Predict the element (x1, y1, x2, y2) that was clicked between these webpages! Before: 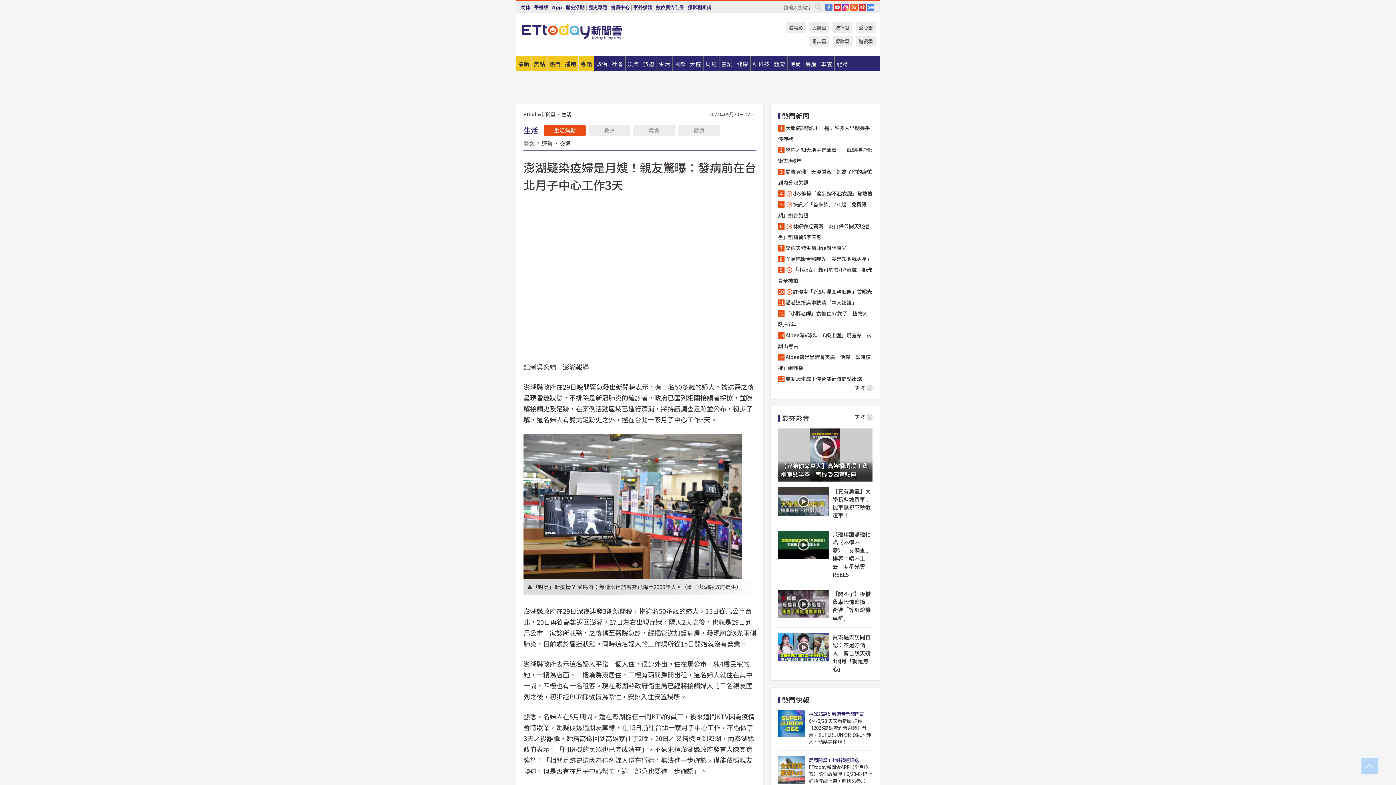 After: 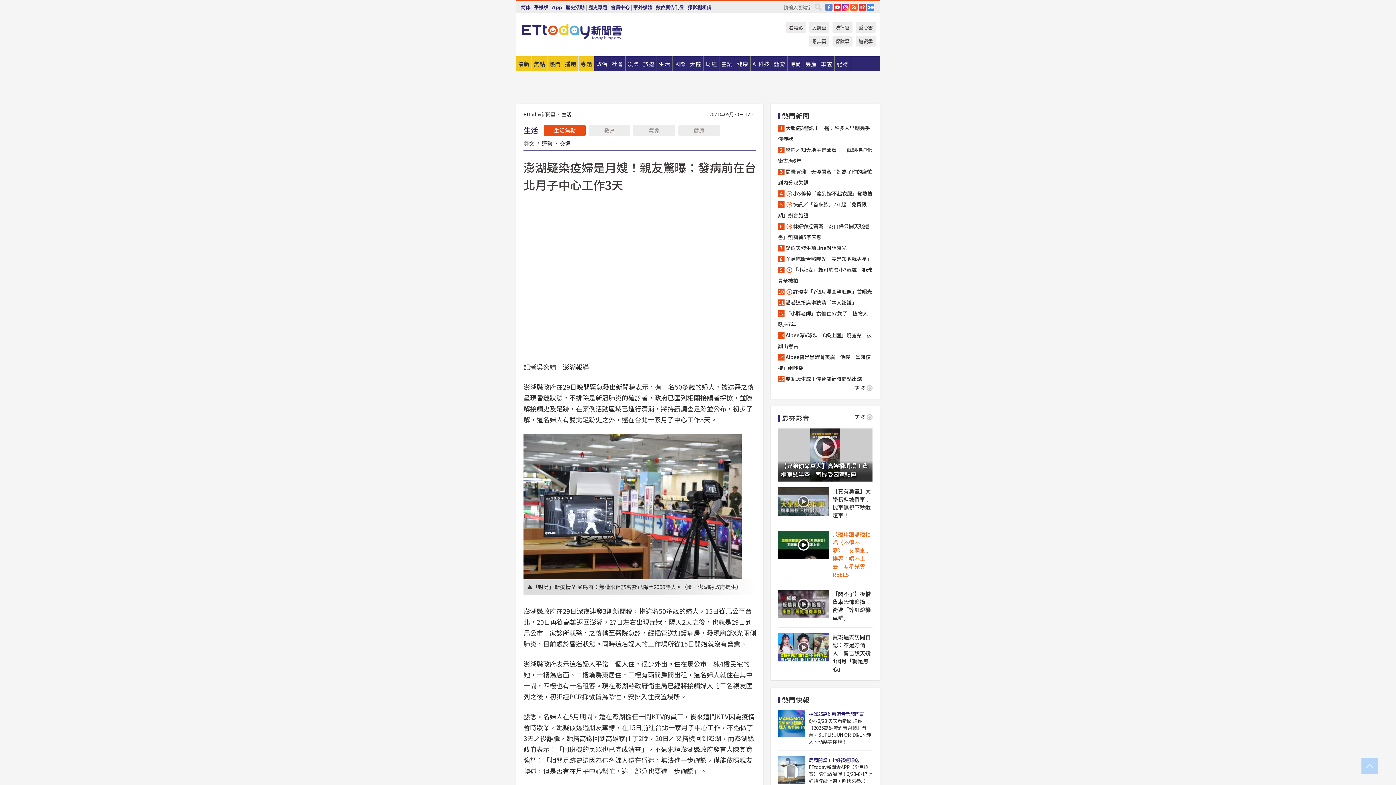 Action: bbox: (832, 530, 872, 578) label: 范瑋琪跟潘瑋柏唱〈不得不愛〉　又翻車..挨轟：唱不上去　＃星光雲REELS